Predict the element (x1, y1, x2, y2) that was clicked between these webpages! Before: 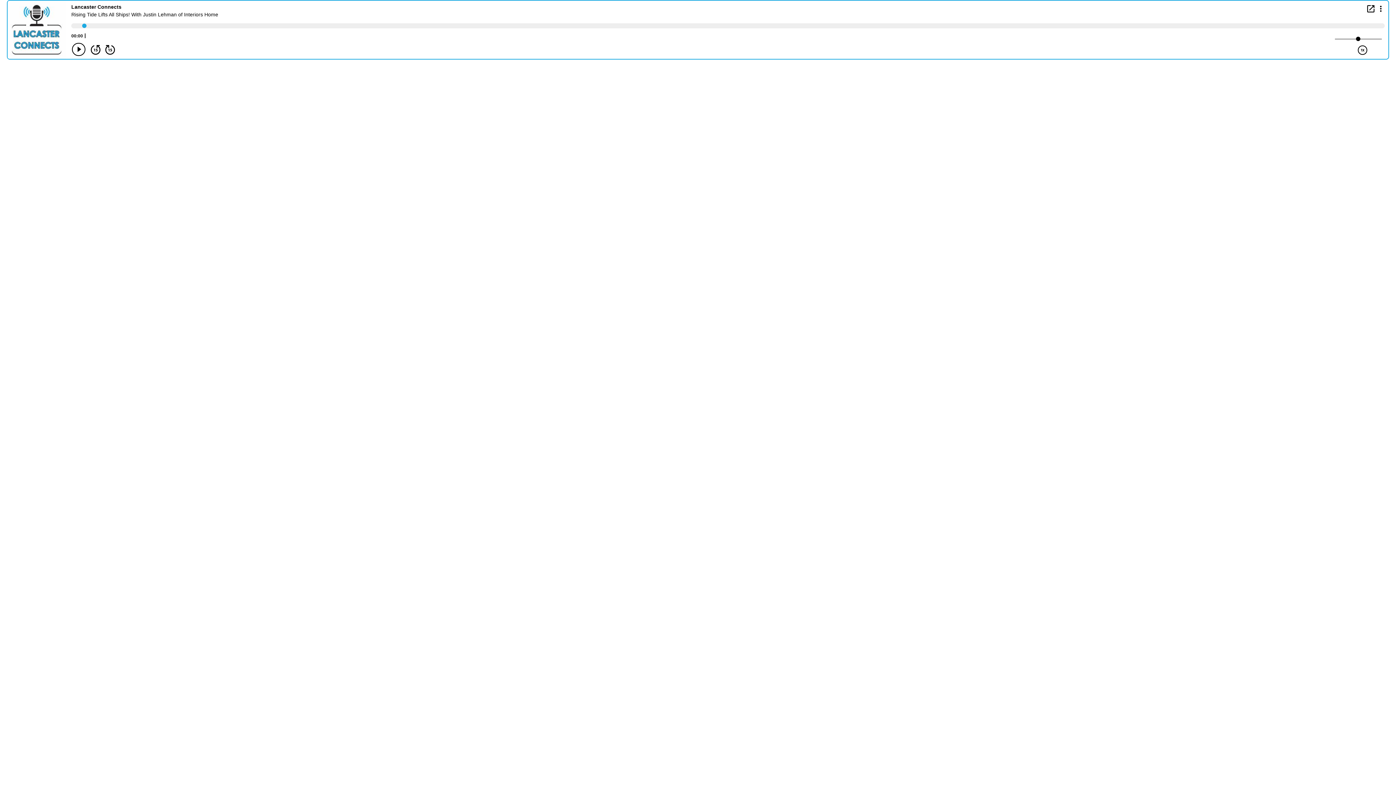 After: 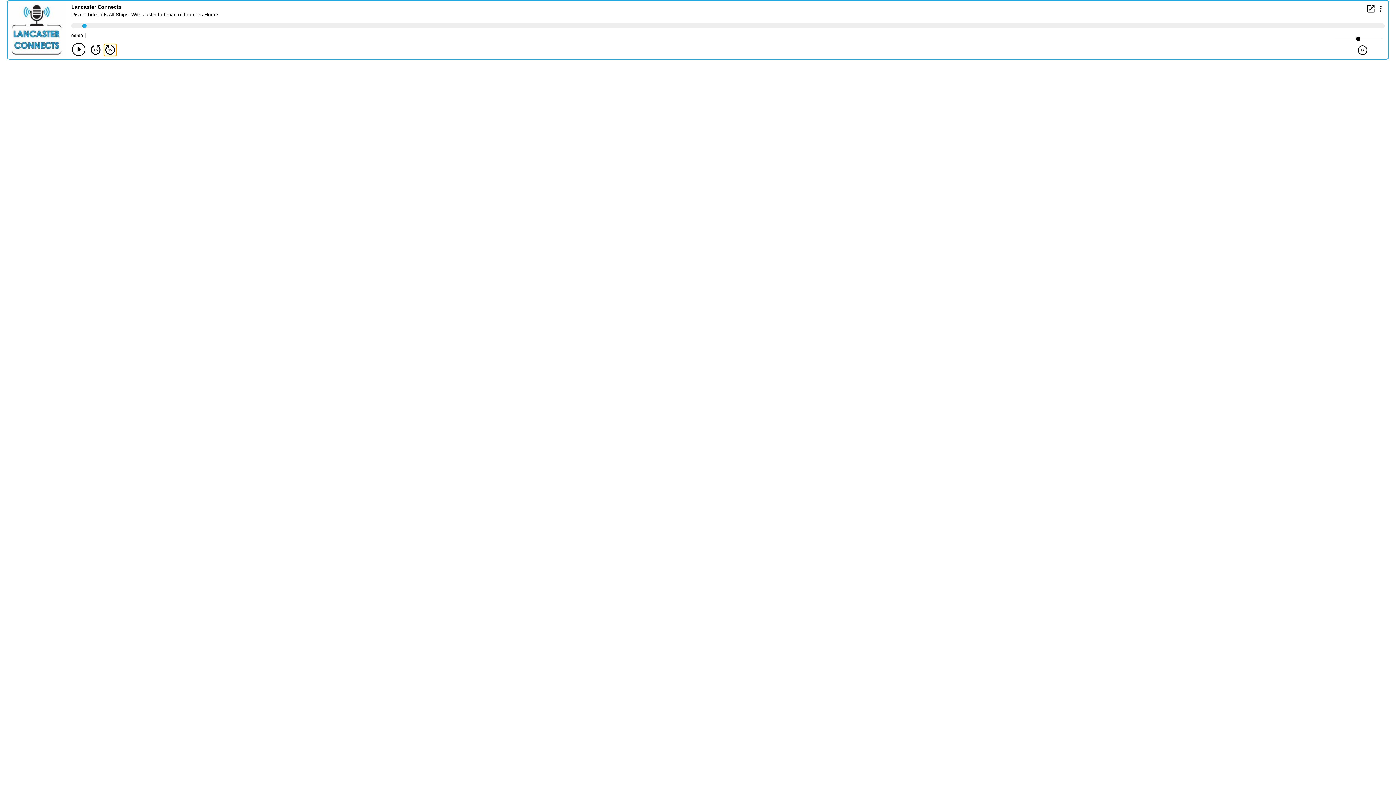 Action: bbox: (104, 44, 116, 55) label: Forward 15 seconds